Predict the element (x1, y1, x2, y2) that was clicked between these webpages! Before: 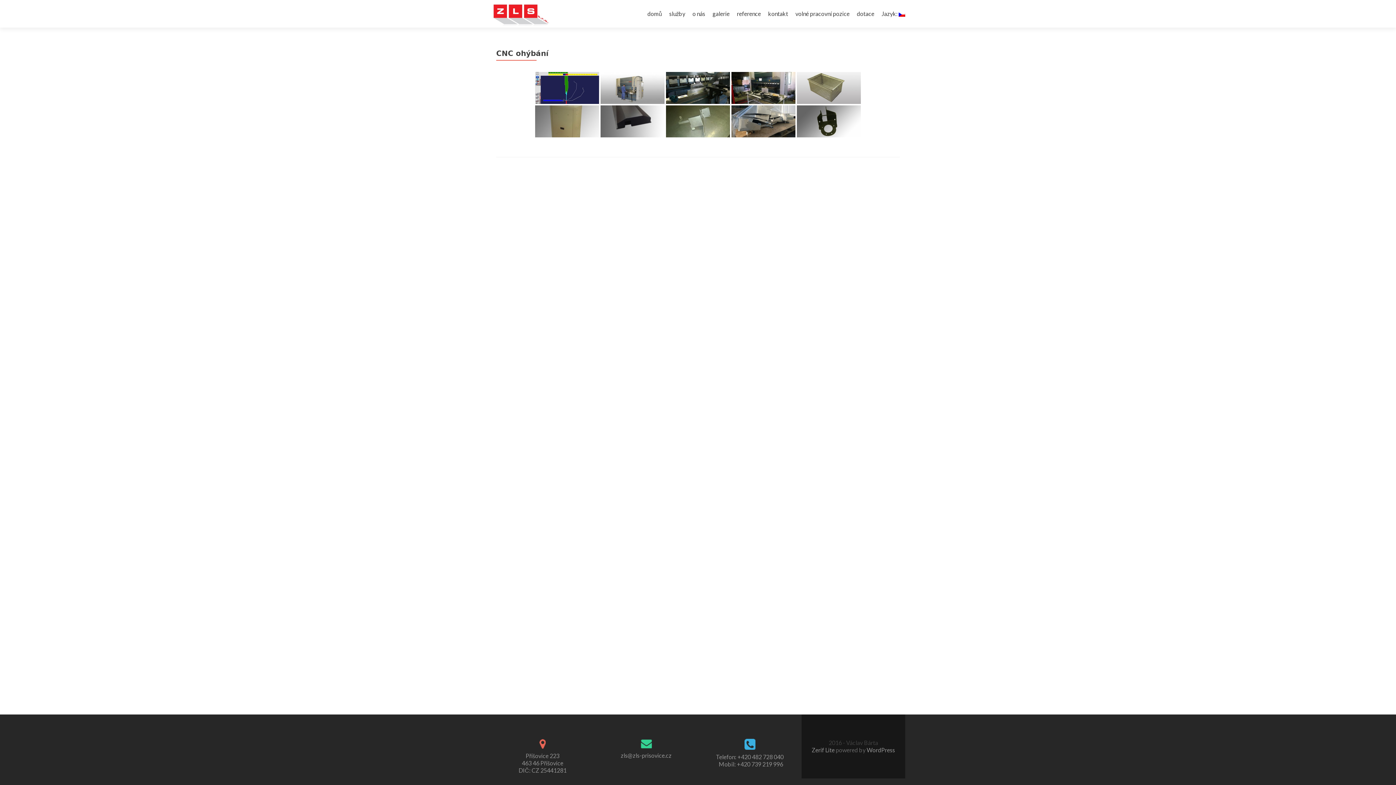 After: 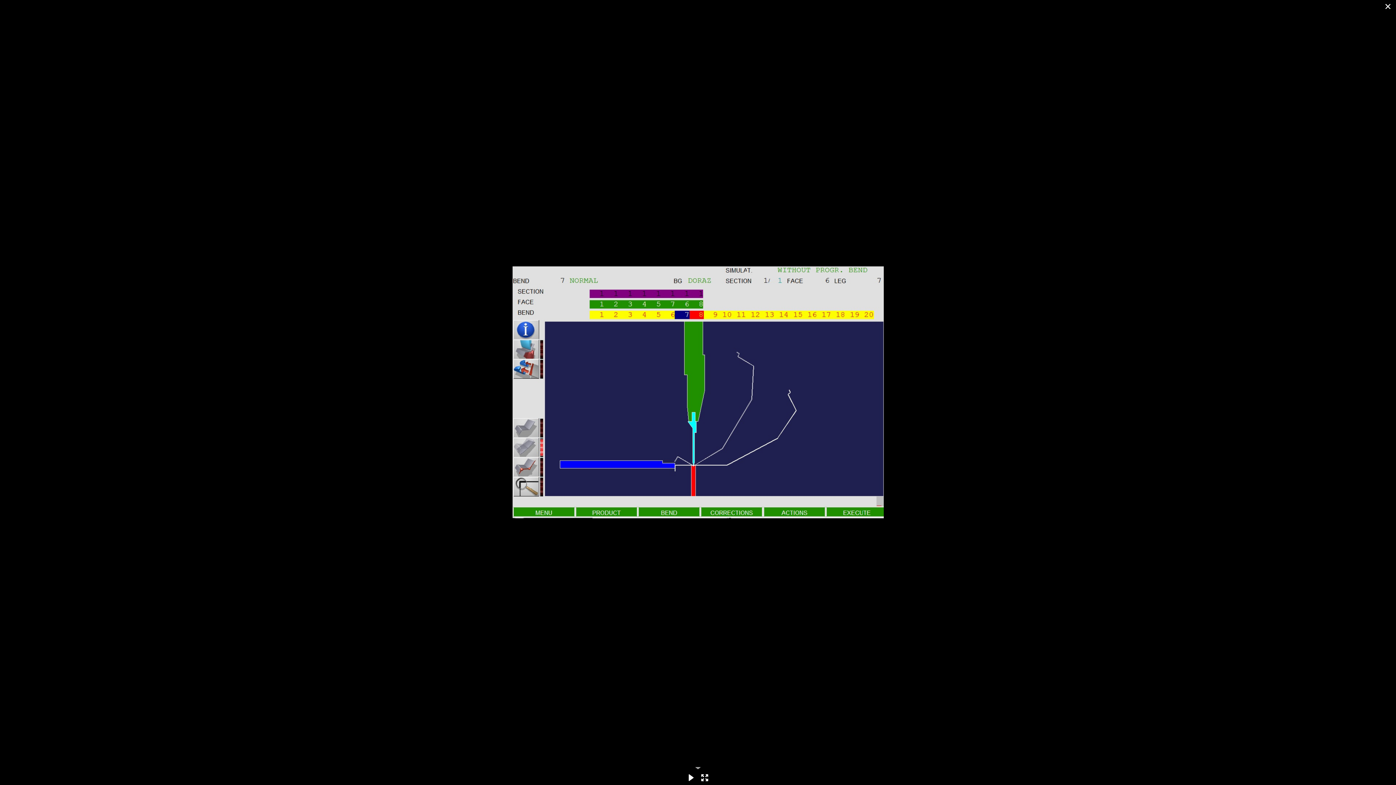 Action: bbox: (535, 72, 599, 104)